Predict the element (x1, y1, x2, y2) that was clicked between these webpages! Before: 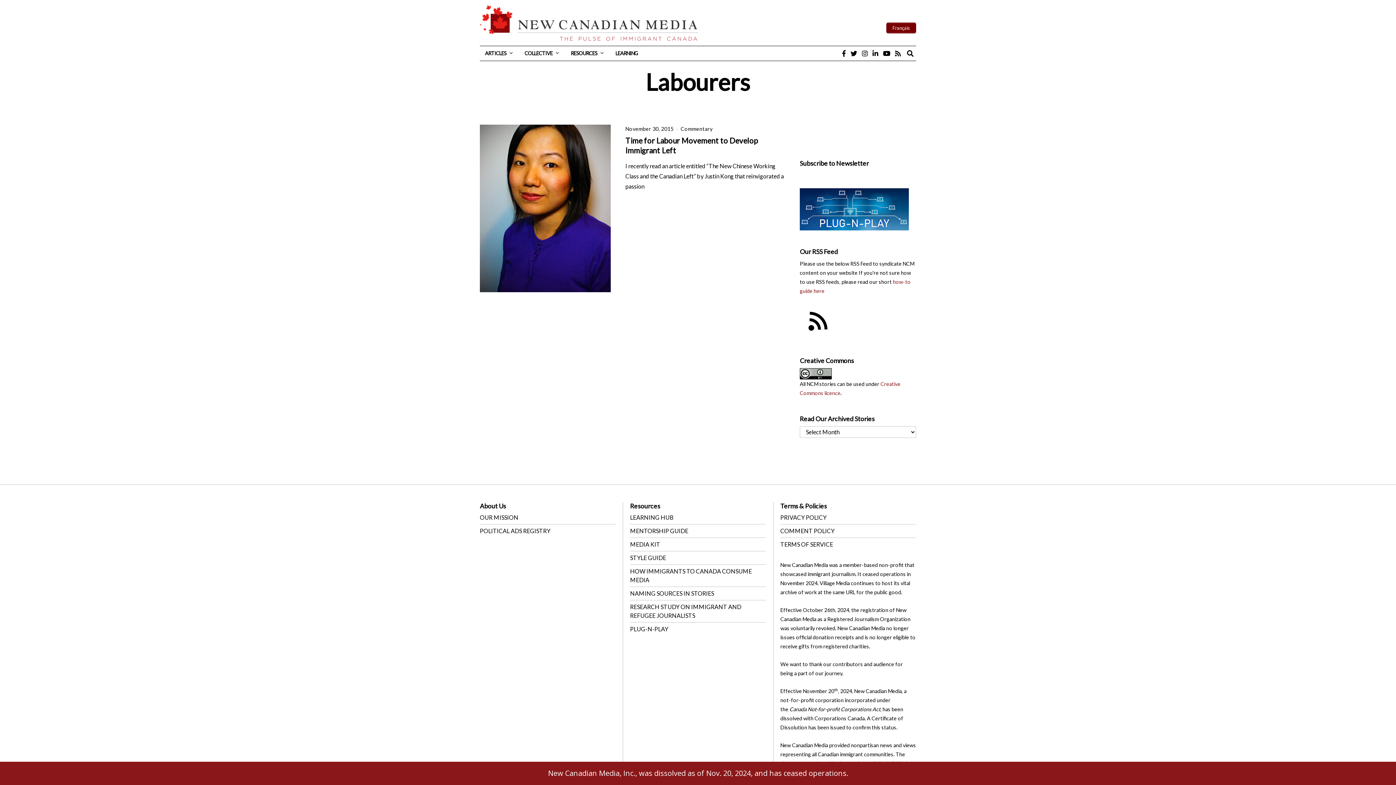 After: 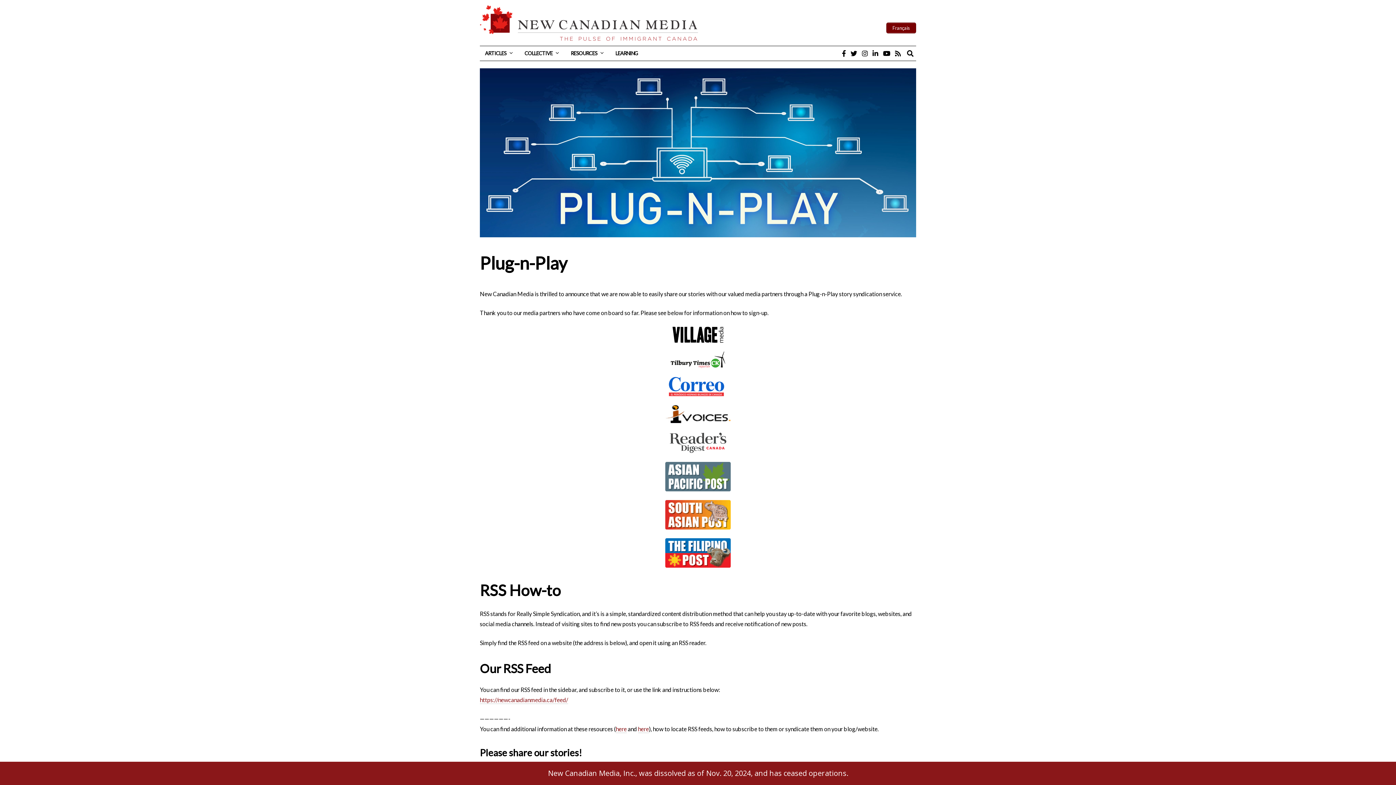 Action: bbox: (800, 205, 909, 212)